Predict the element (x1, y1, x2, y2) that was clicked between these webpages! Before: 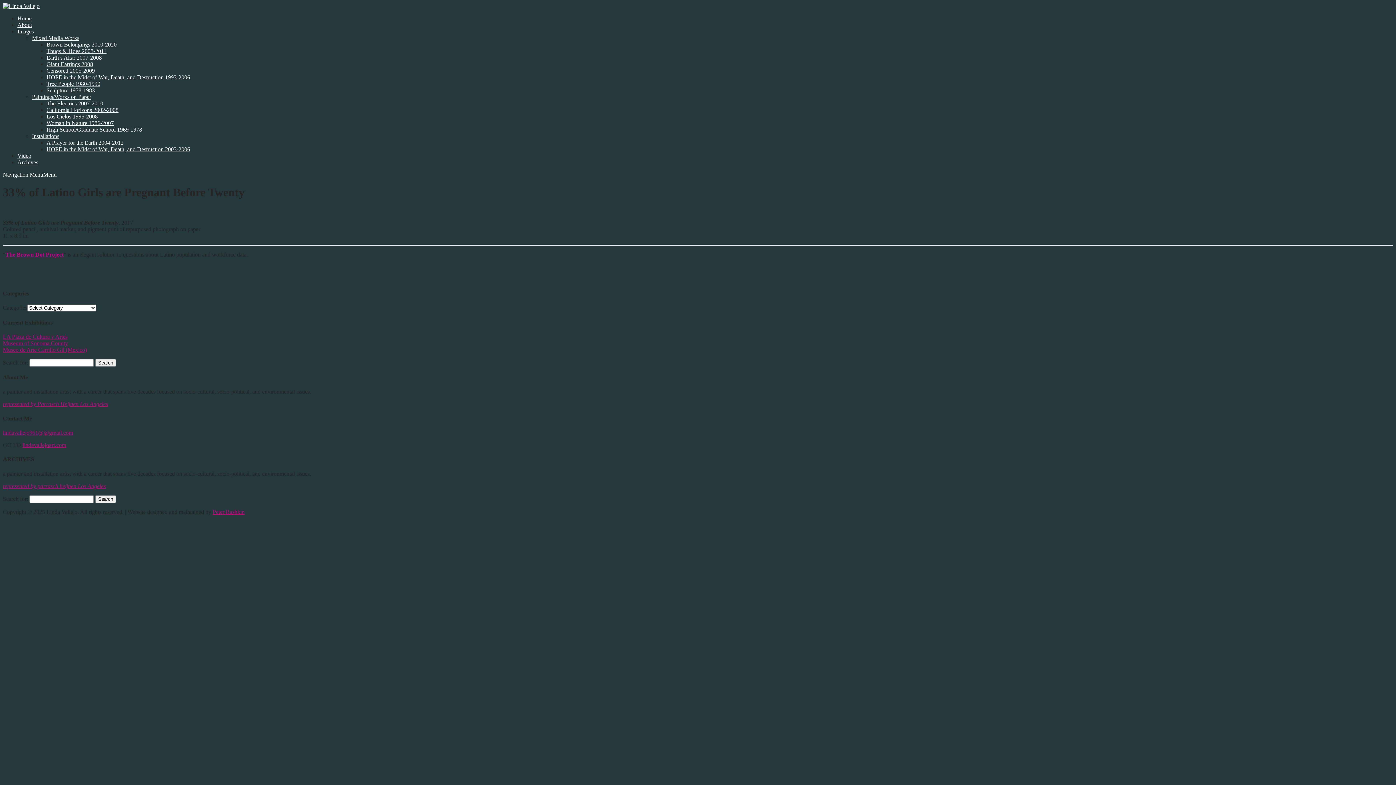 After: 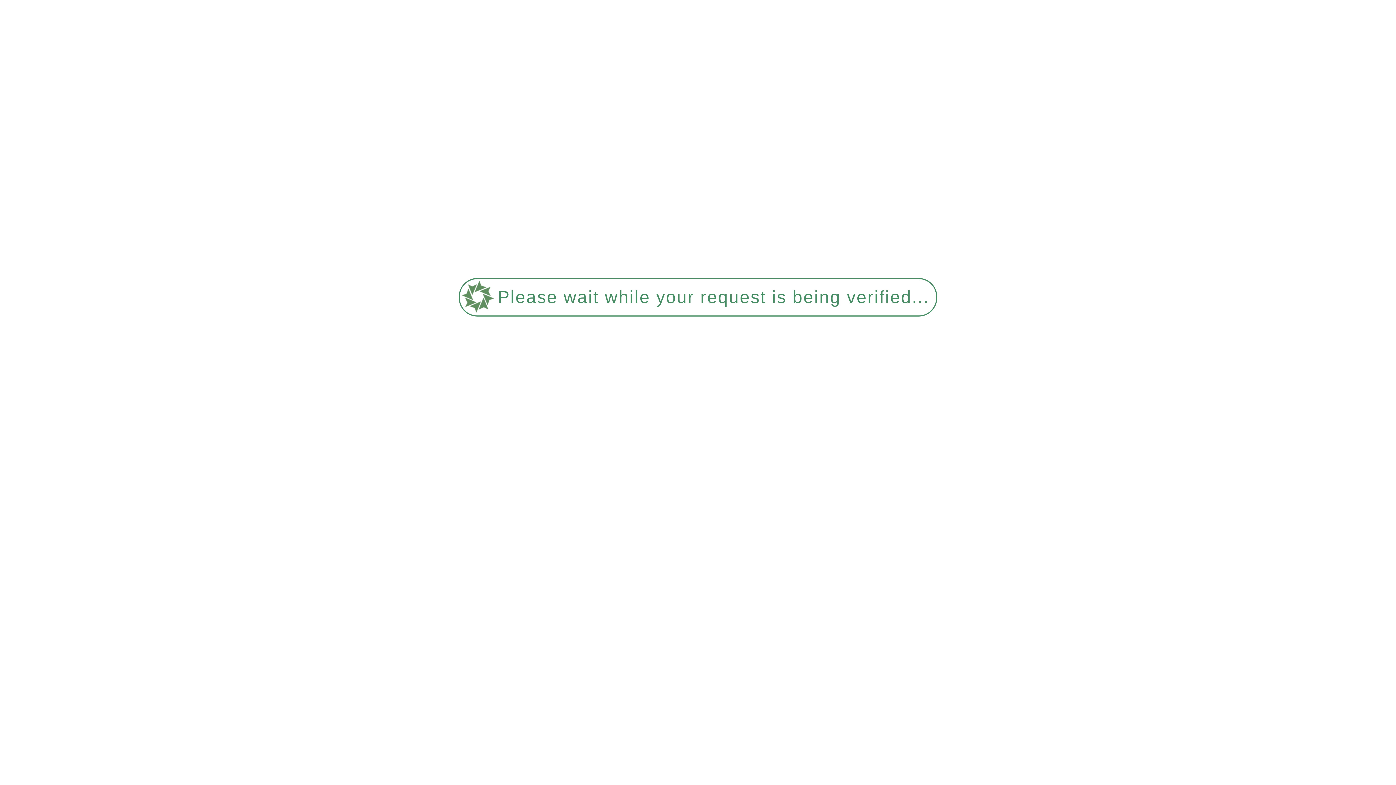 Action: label: Sculpture 1978-1983 bbox: (46, 87, 94, 93)